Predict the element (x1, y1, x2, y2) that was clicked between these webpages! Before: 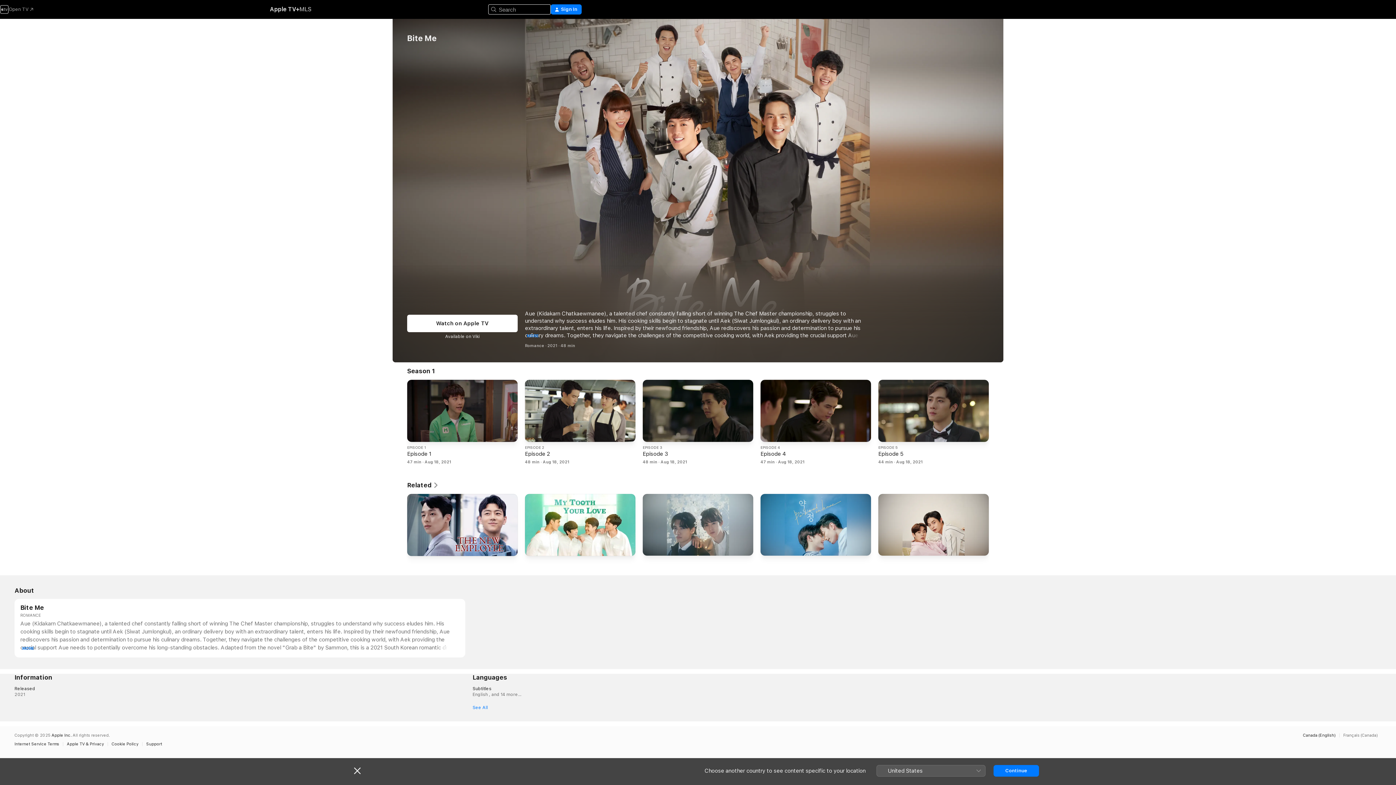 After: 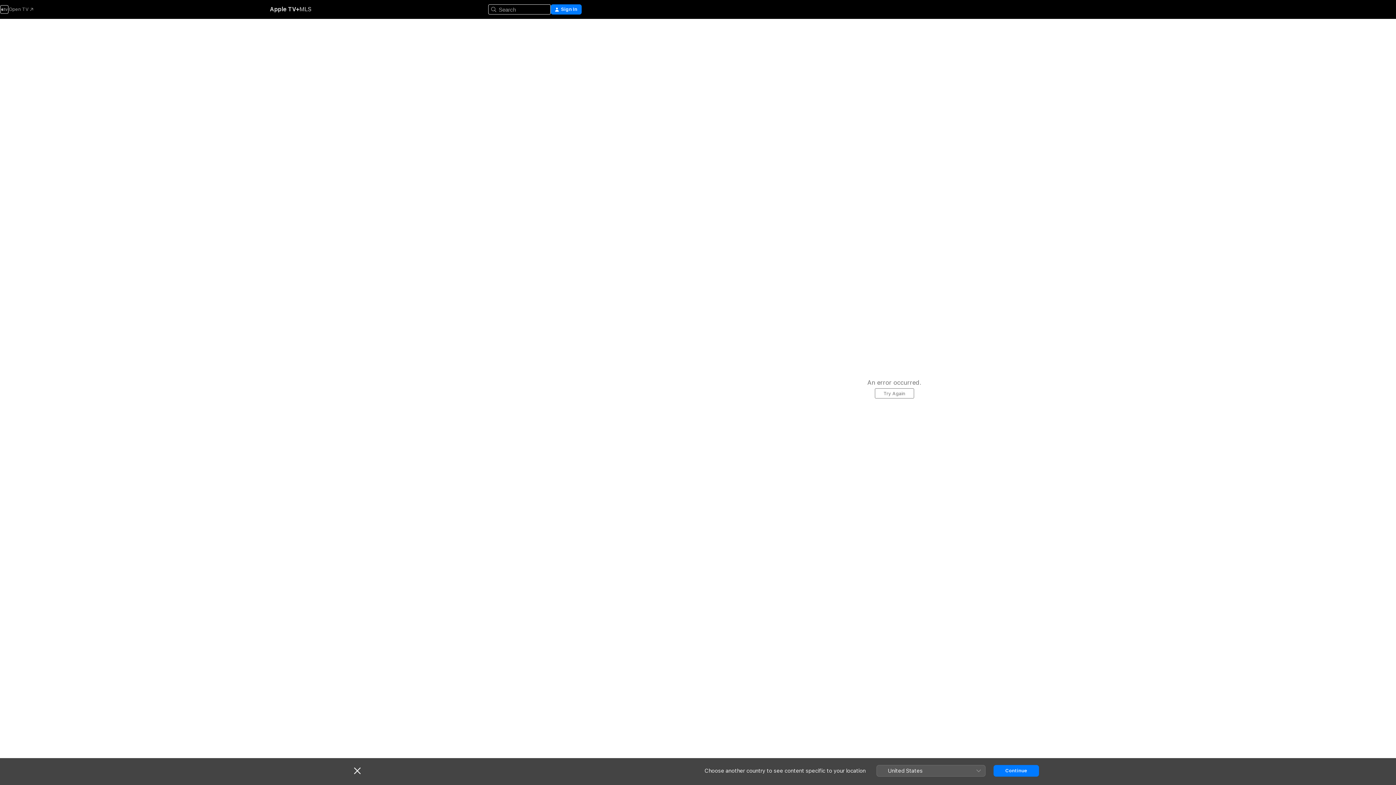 Action: label: Apple TV+ bbox: (269, 5, 299, 13)